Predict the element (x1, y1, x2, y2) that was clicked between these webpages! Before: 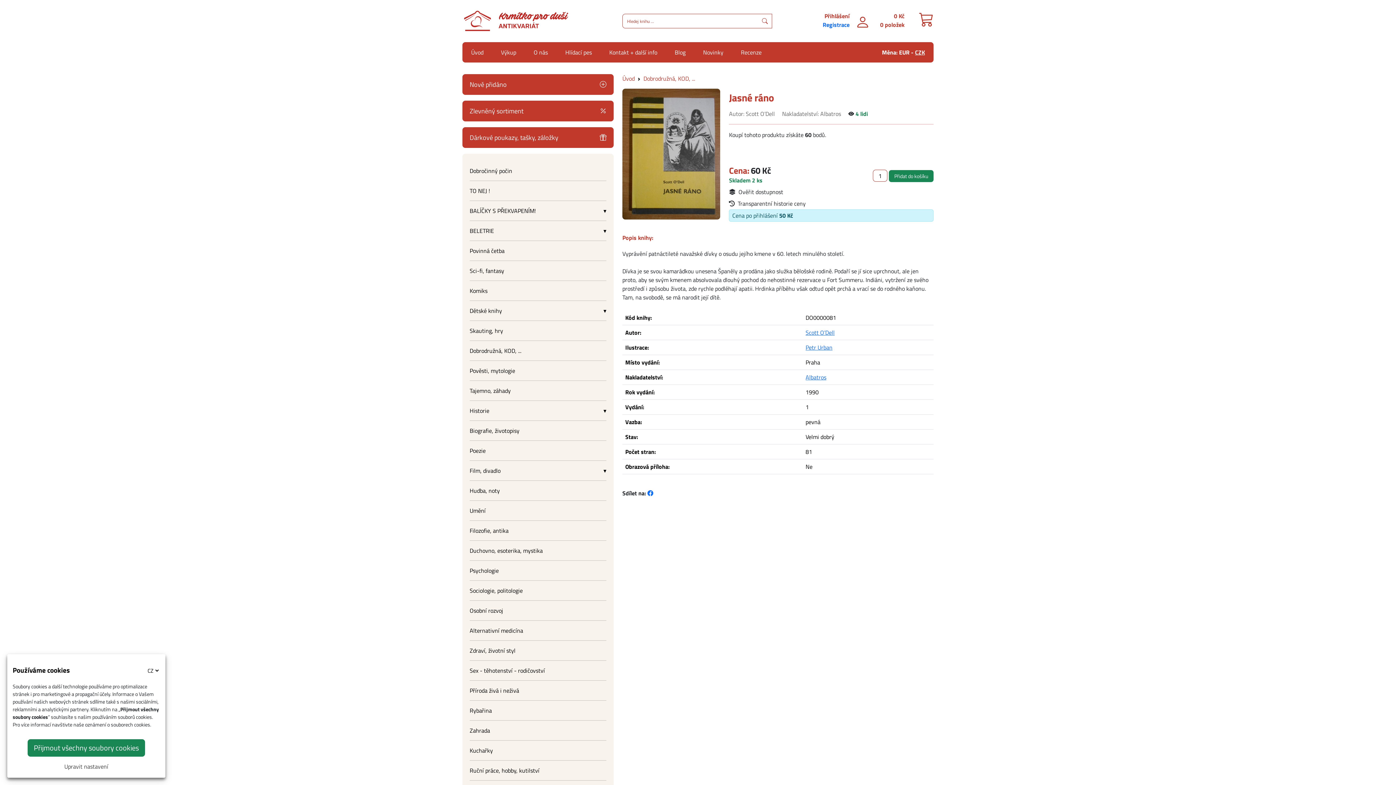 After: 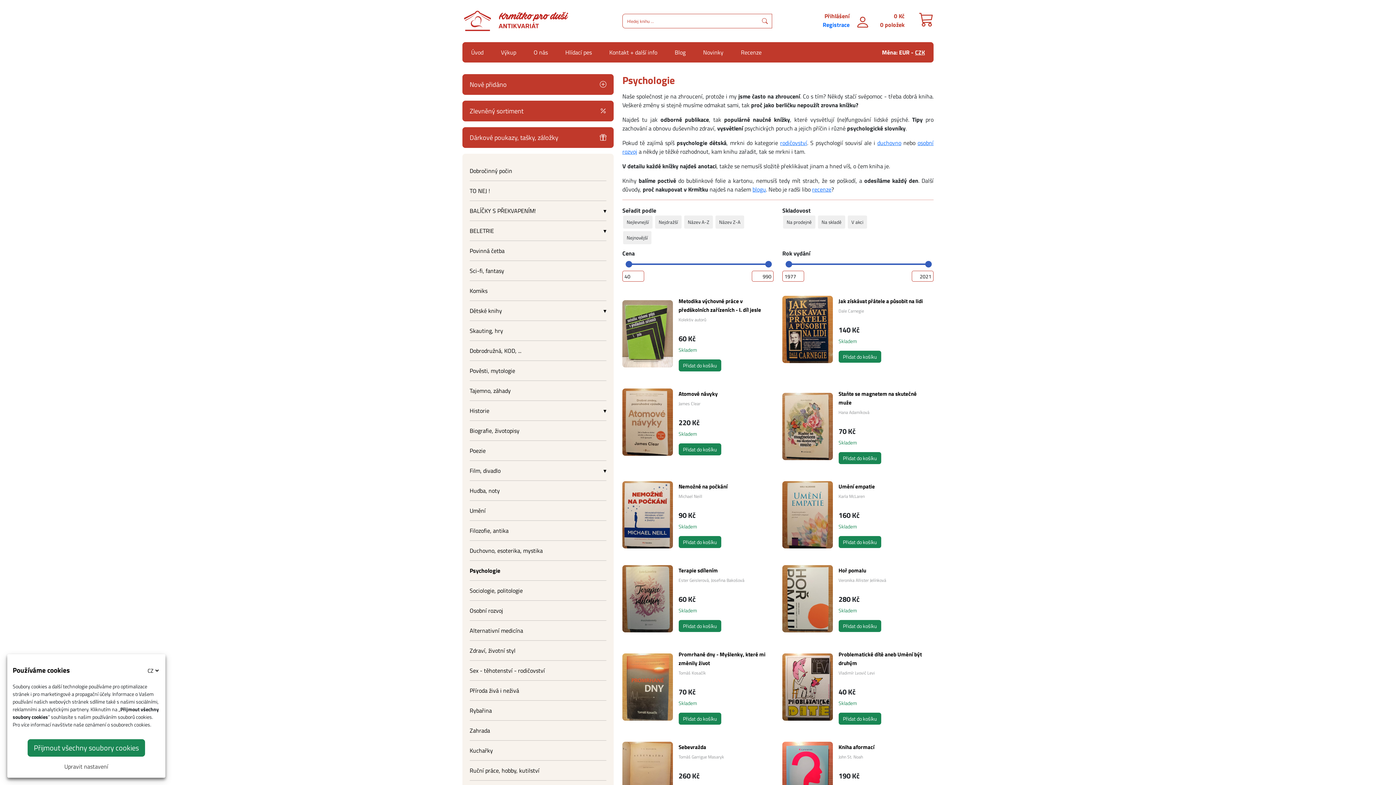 Action: bbox: (469, 566, 498, 575) label: Psychologie